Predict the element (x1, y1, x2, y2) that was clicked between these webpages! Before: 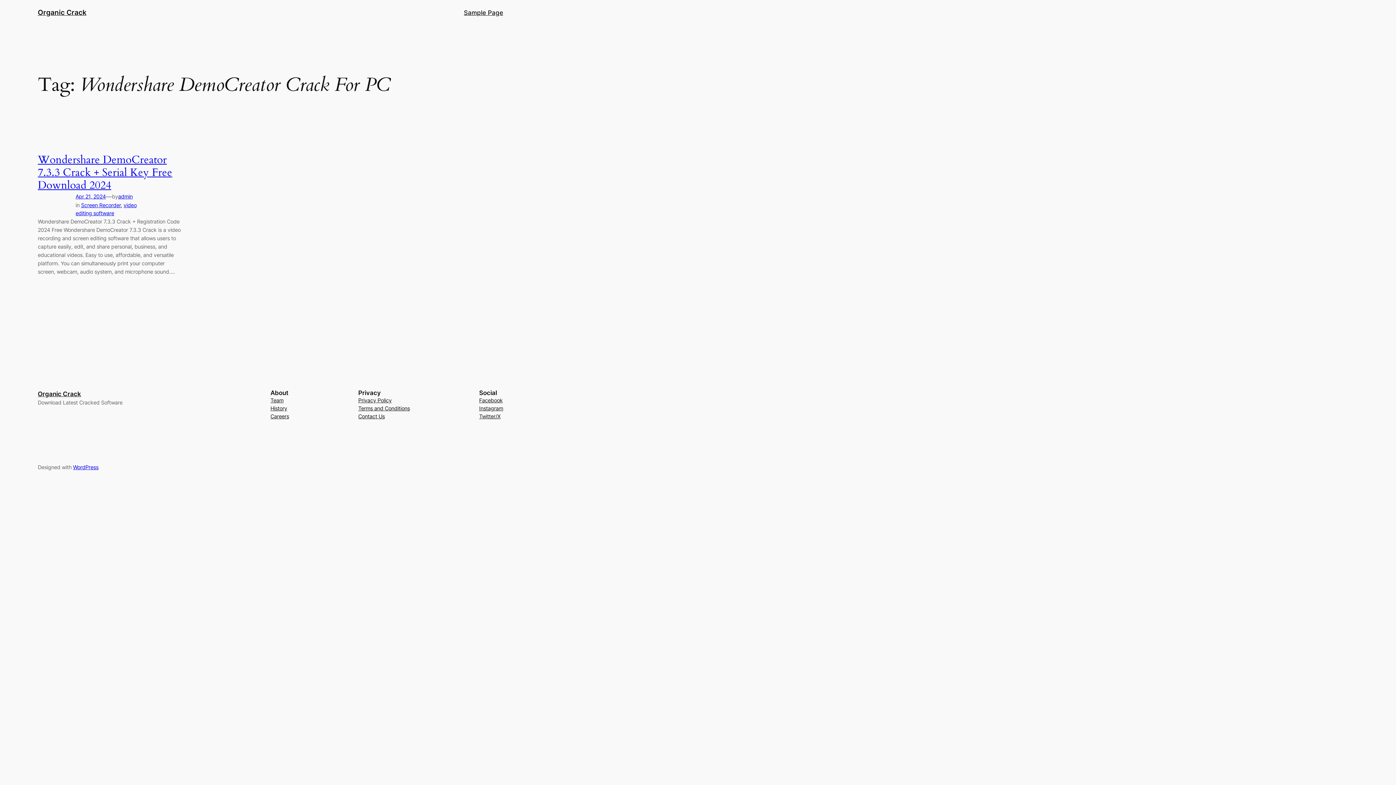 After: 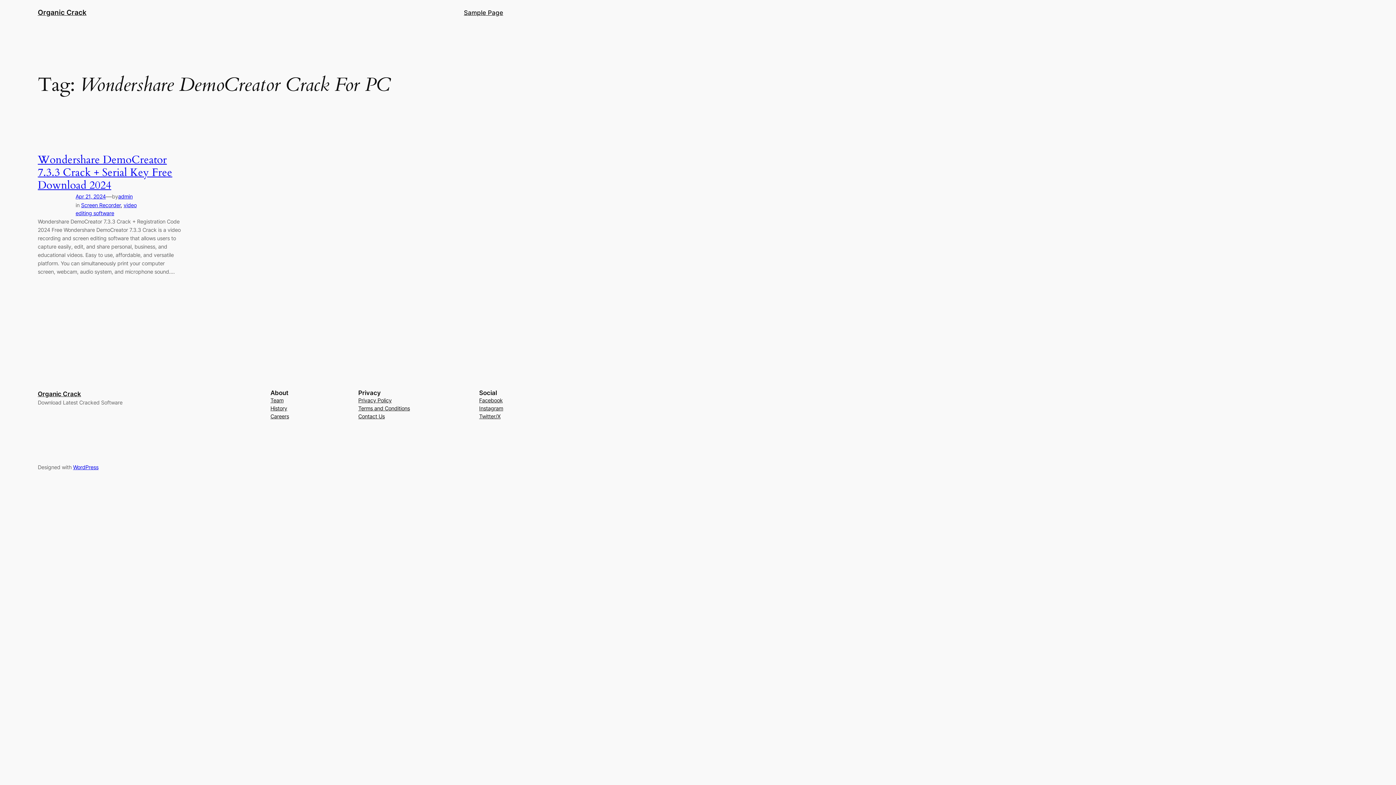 Action: label: Facebook bbox: (479, 396, 502, 404)